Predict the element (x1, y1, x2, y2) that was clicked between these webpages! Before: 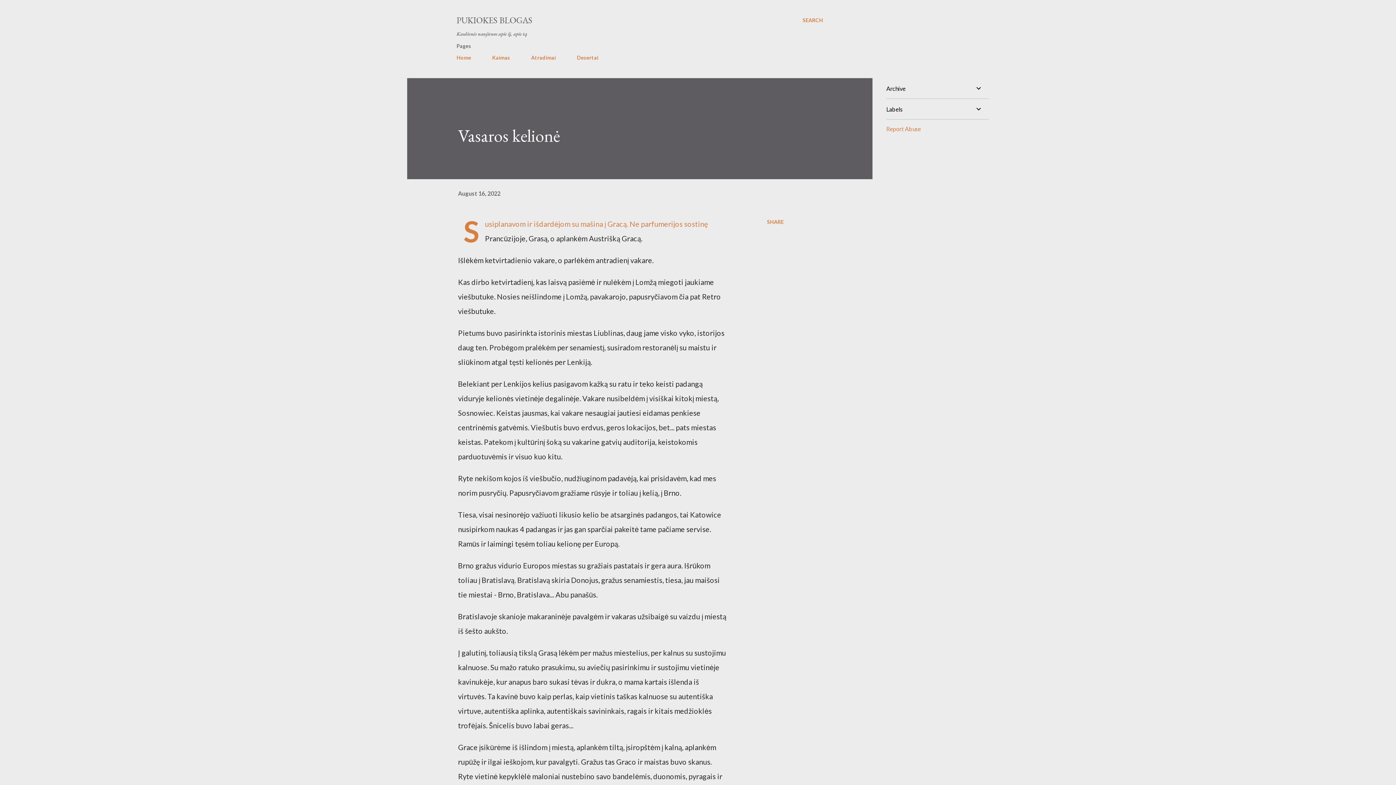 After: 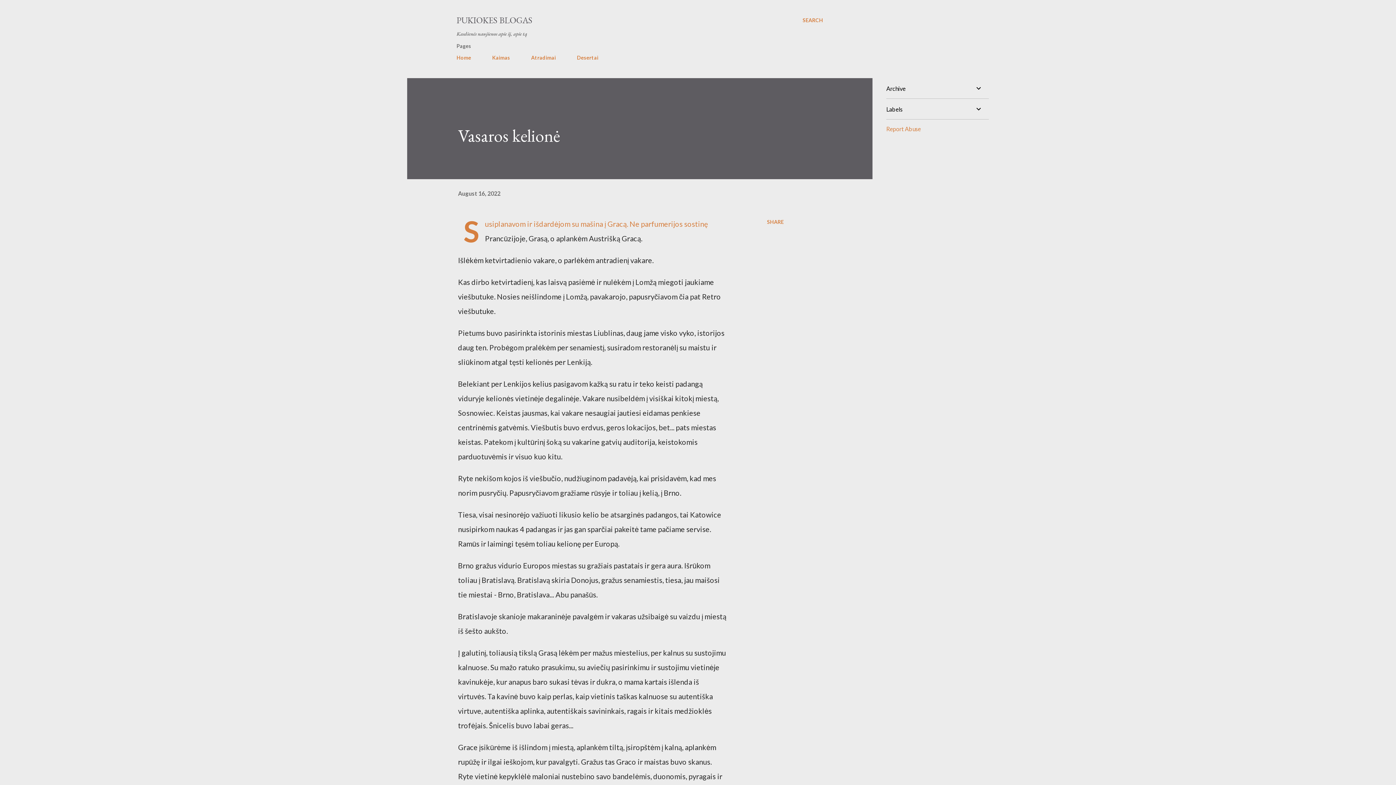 Action: bbox: (458, 190, 500, 196) label: August 16, 2022